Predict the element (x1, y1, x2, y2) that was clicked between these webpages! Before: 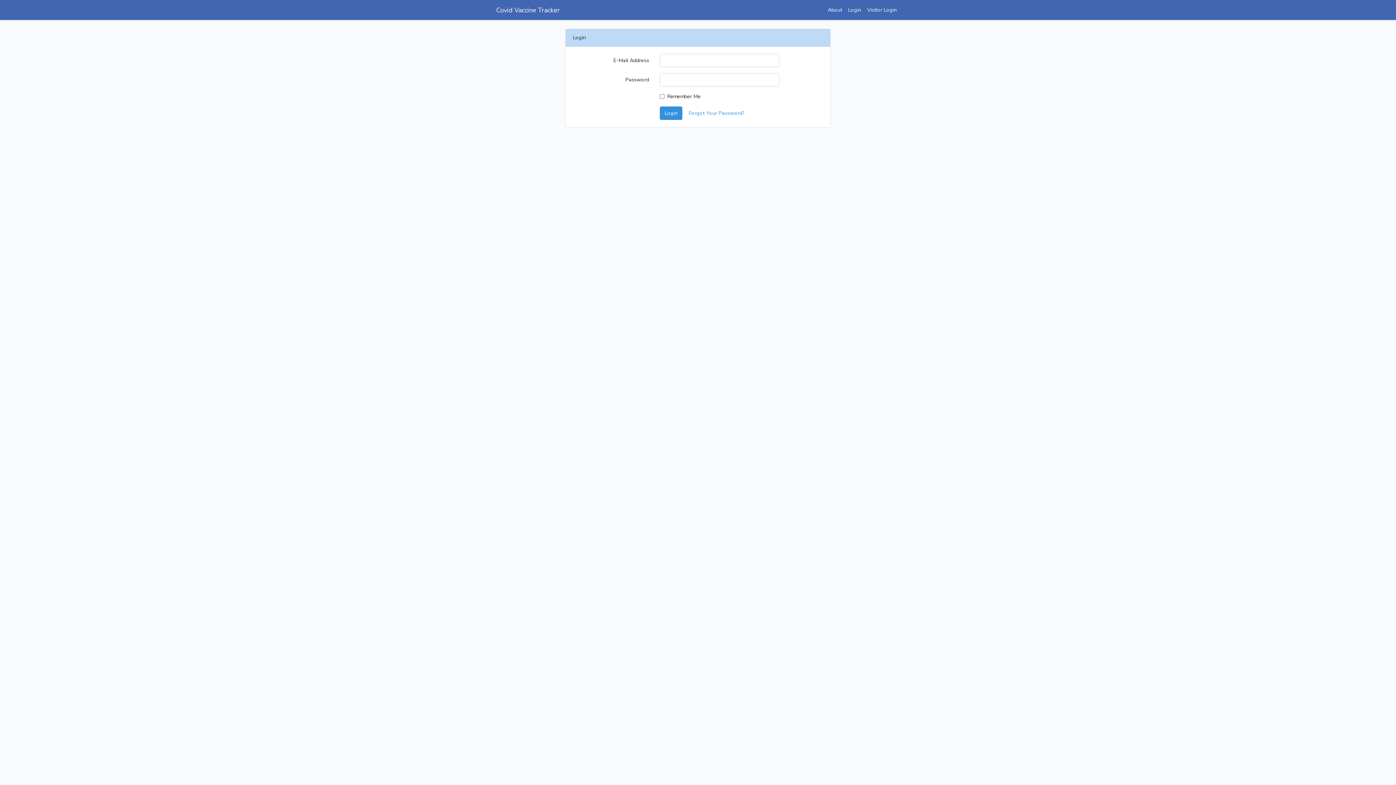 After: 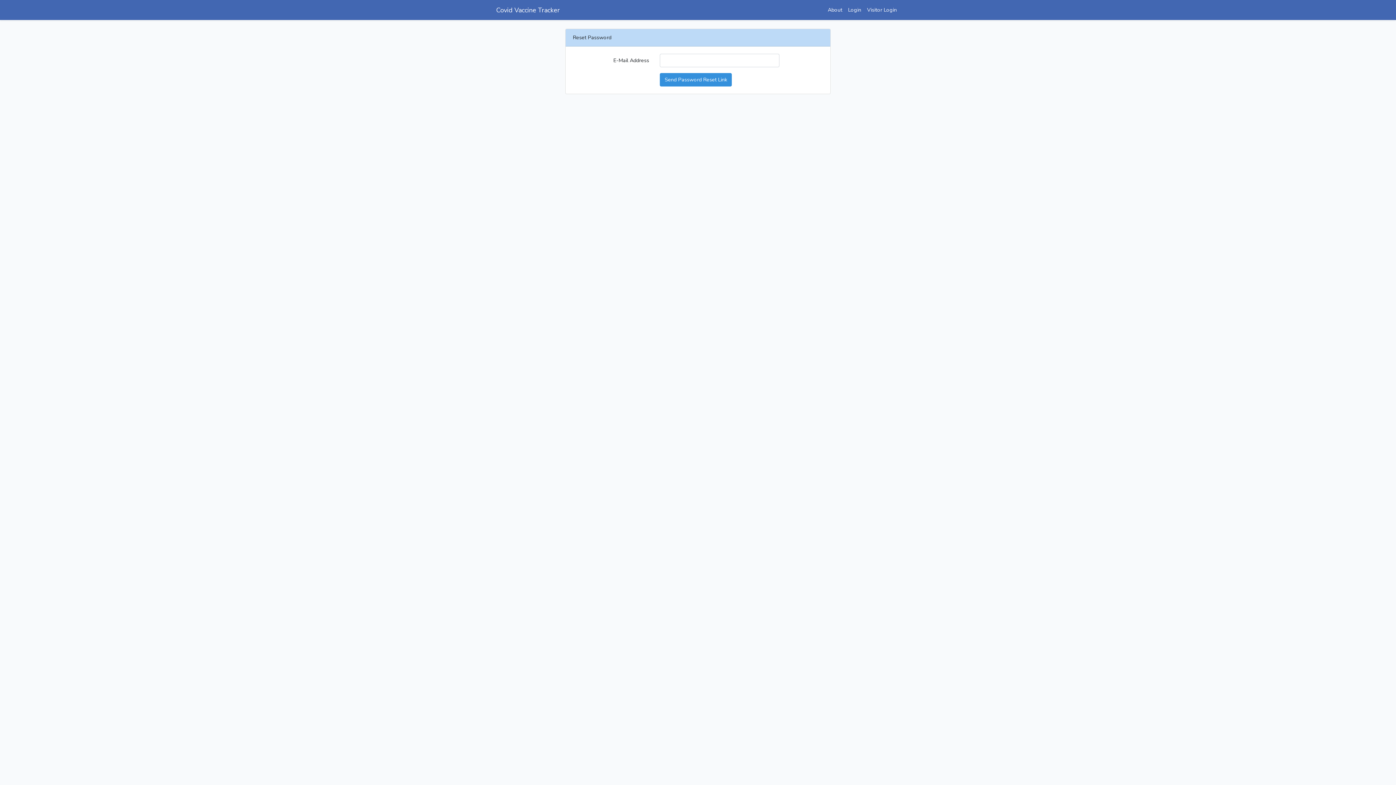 Action: label: Forgot Your Password? bbox: (684, 106, 749, 120)